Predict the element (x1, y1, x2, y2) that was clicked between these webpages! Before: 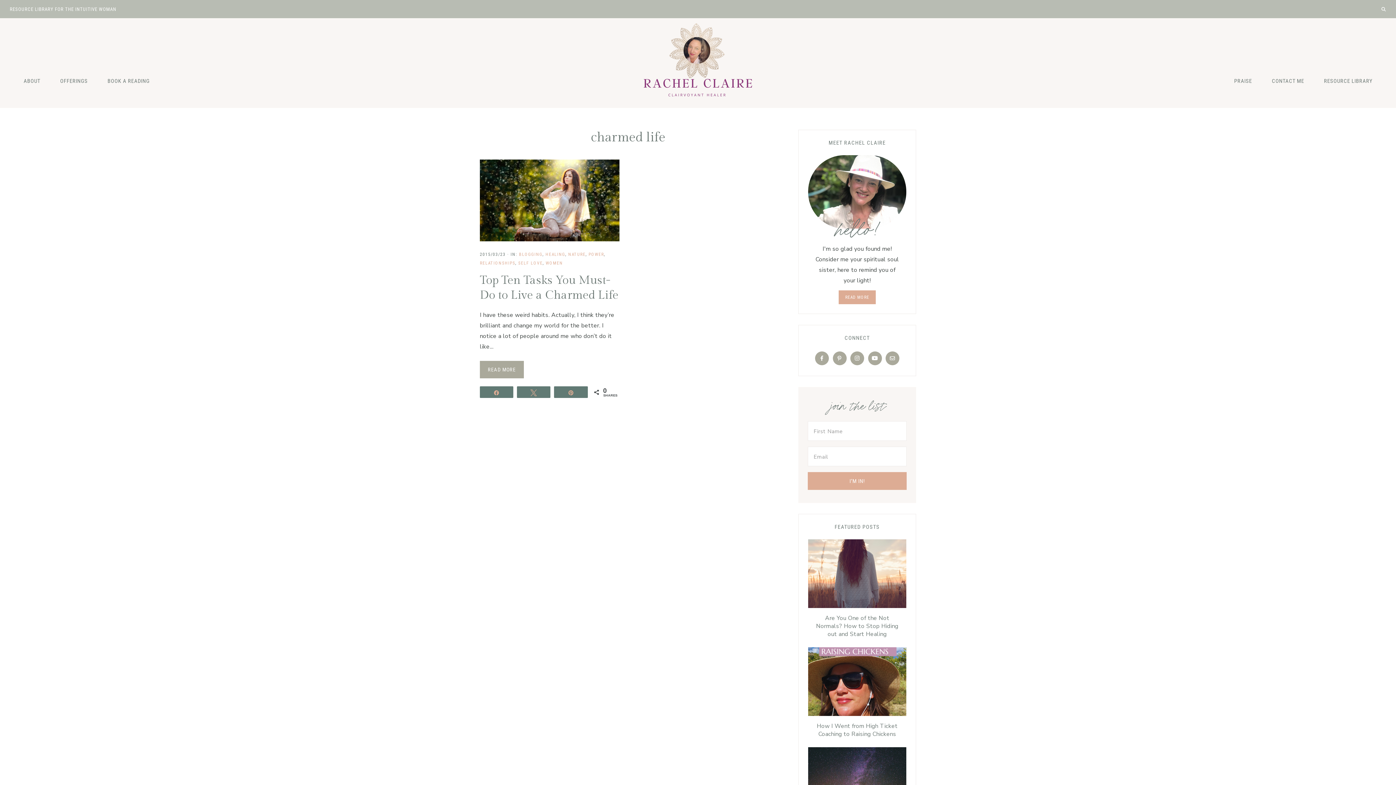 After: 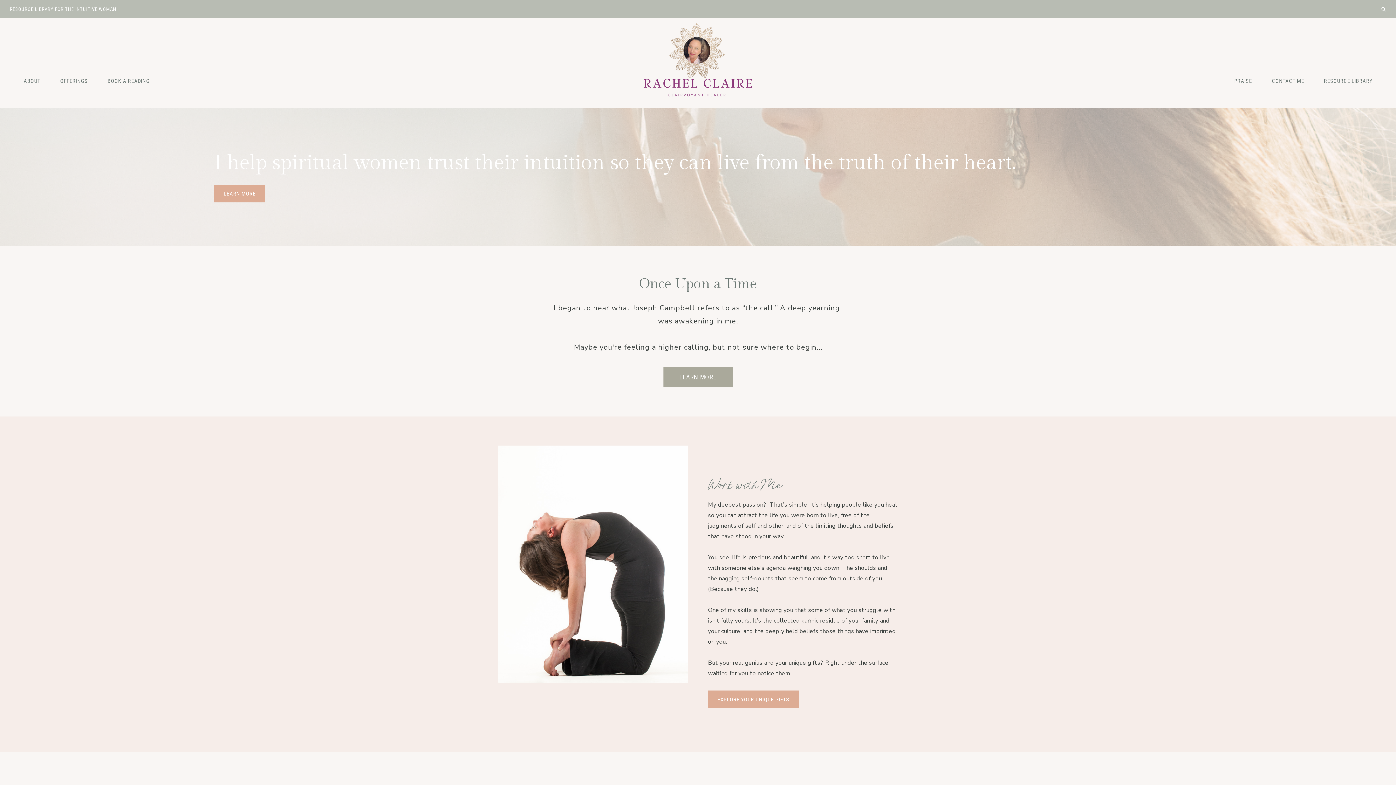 Action: bbox: (634, 23, 761, 106)